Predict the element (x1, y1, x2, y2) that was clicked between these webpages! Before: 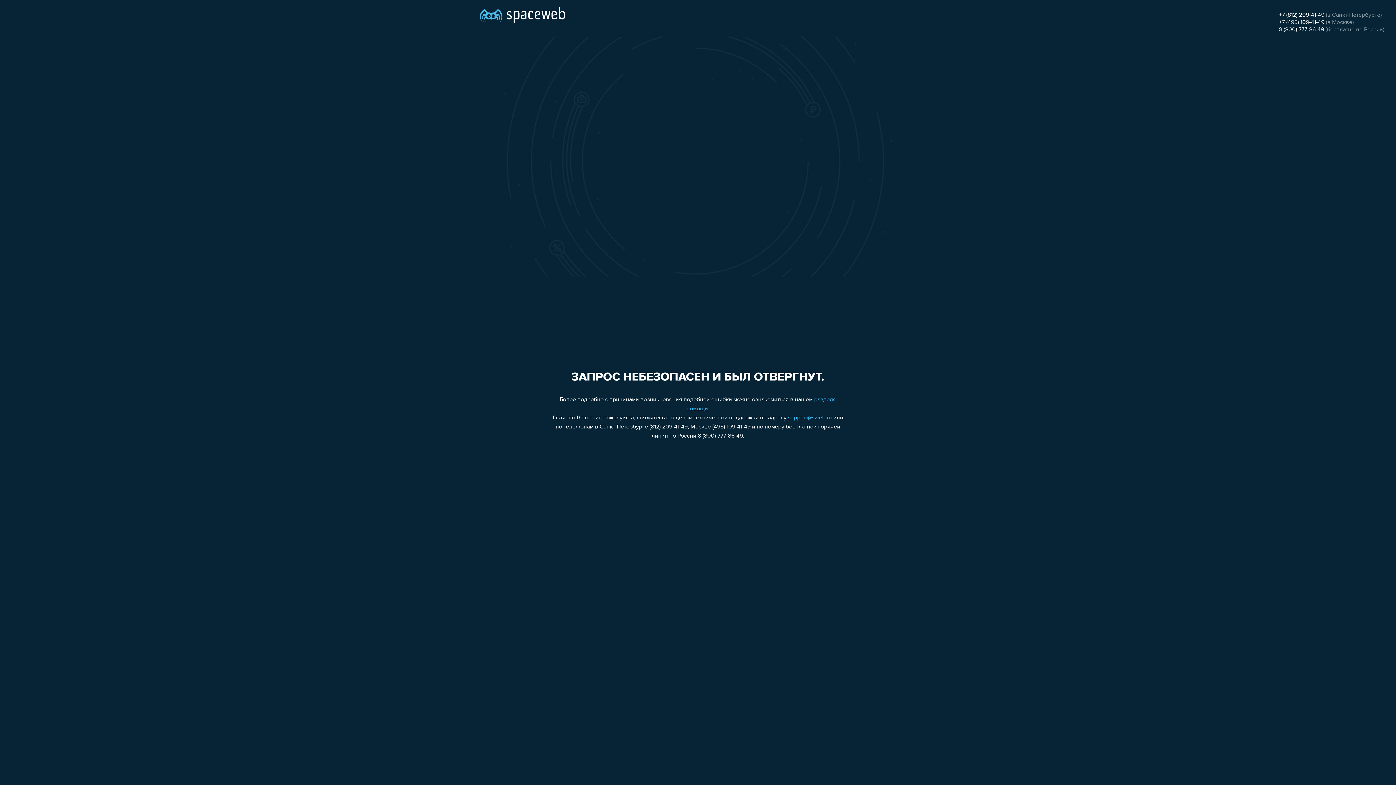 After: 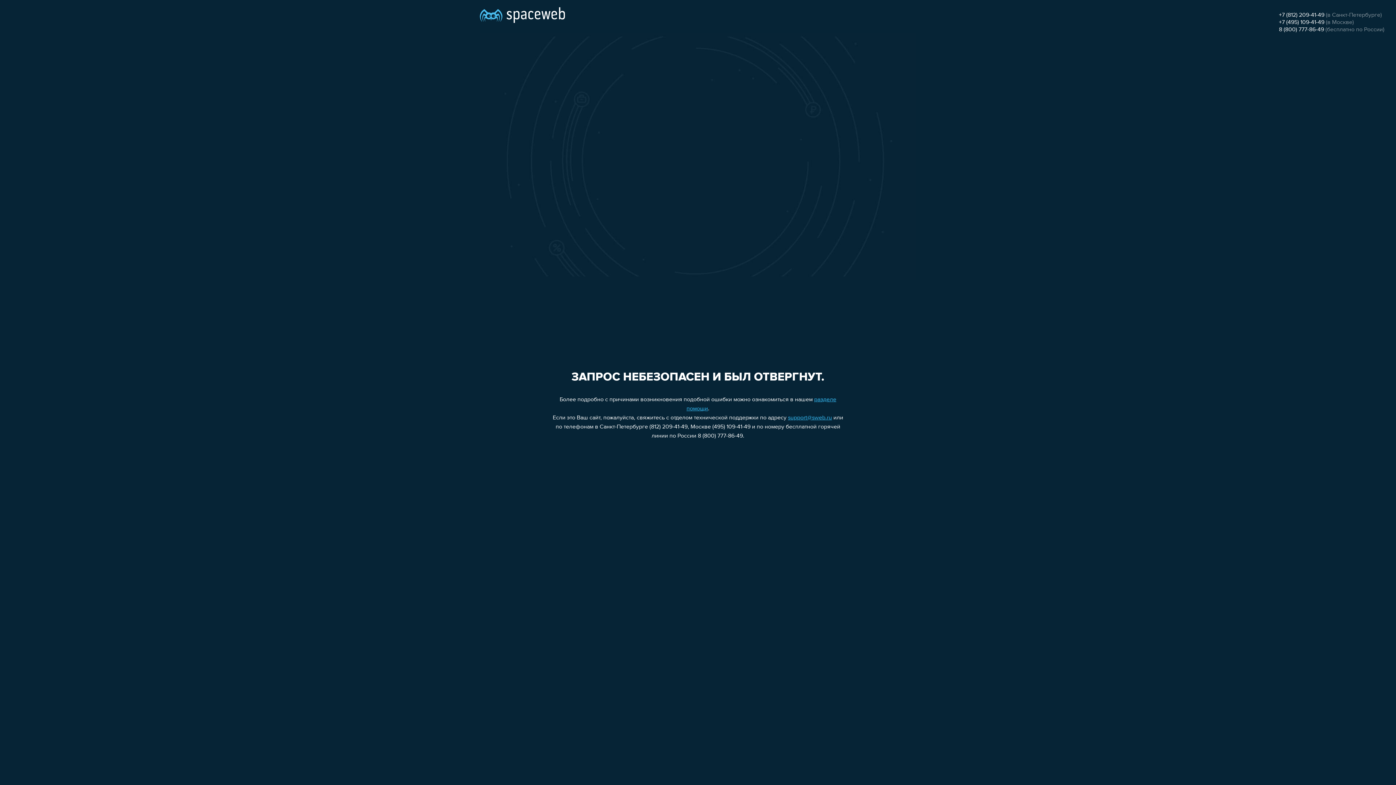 Action: bbox: (1279, 12, 1324, 18) label: +7 (812) 209-41-49